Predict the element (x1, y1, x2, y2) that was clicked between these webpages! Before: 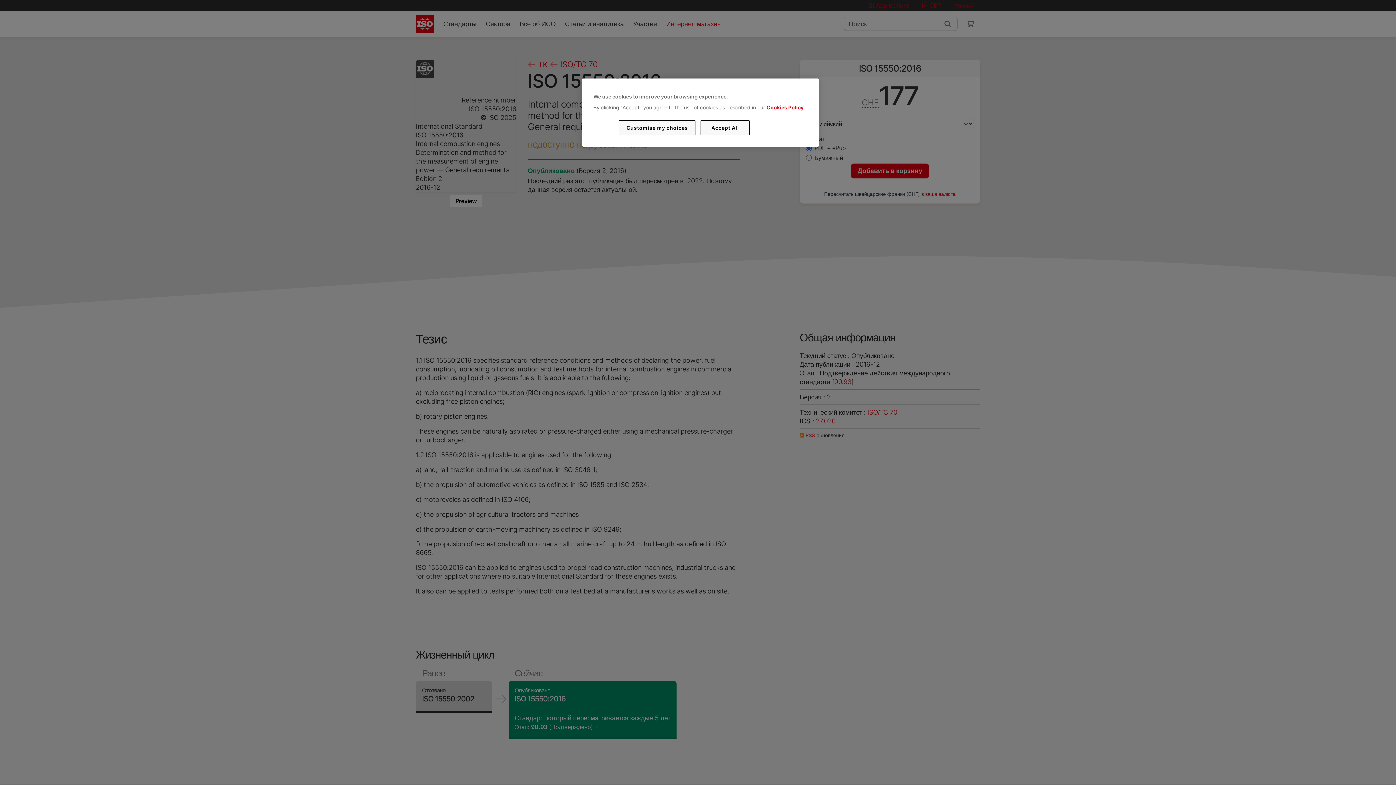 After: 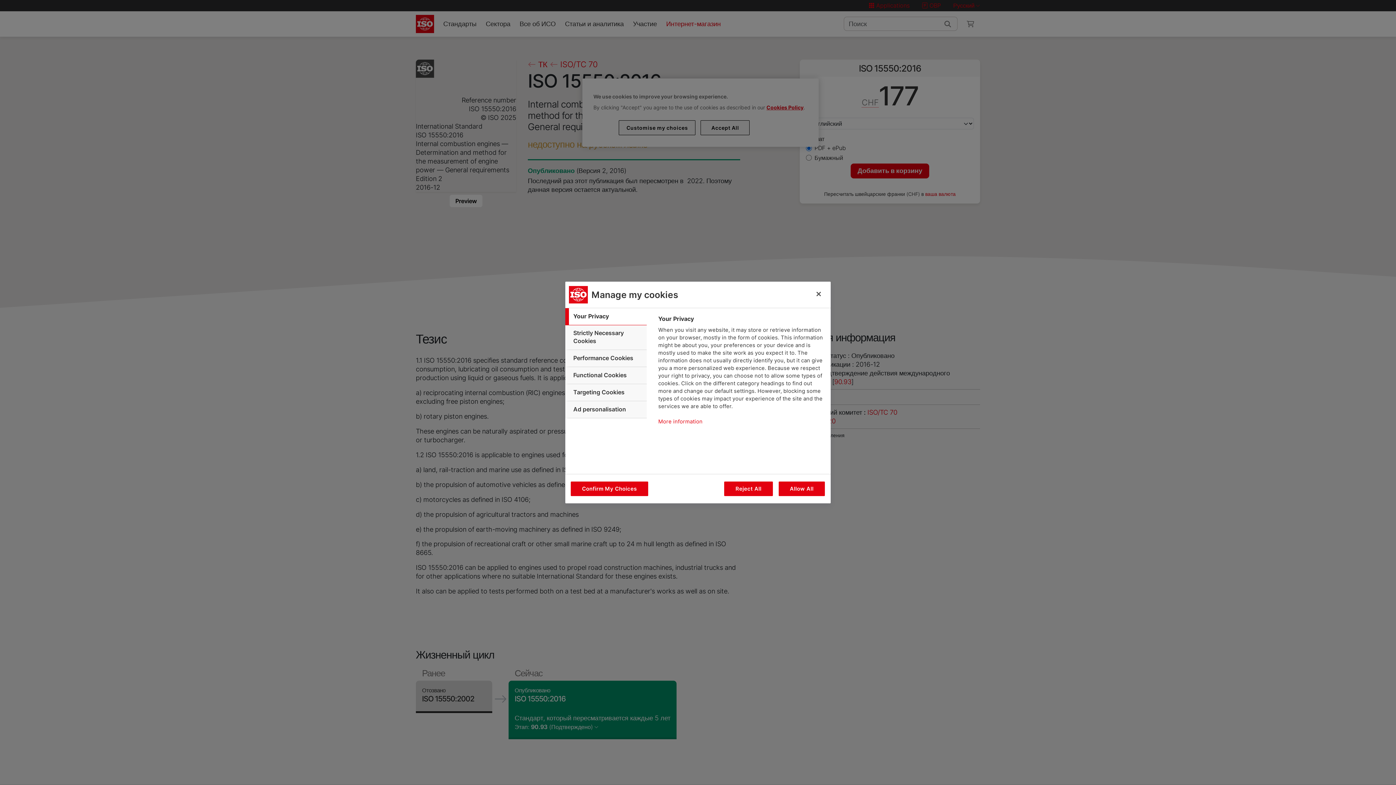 Action: bbox: (619, 120, 695, 135) label: Customise my choices